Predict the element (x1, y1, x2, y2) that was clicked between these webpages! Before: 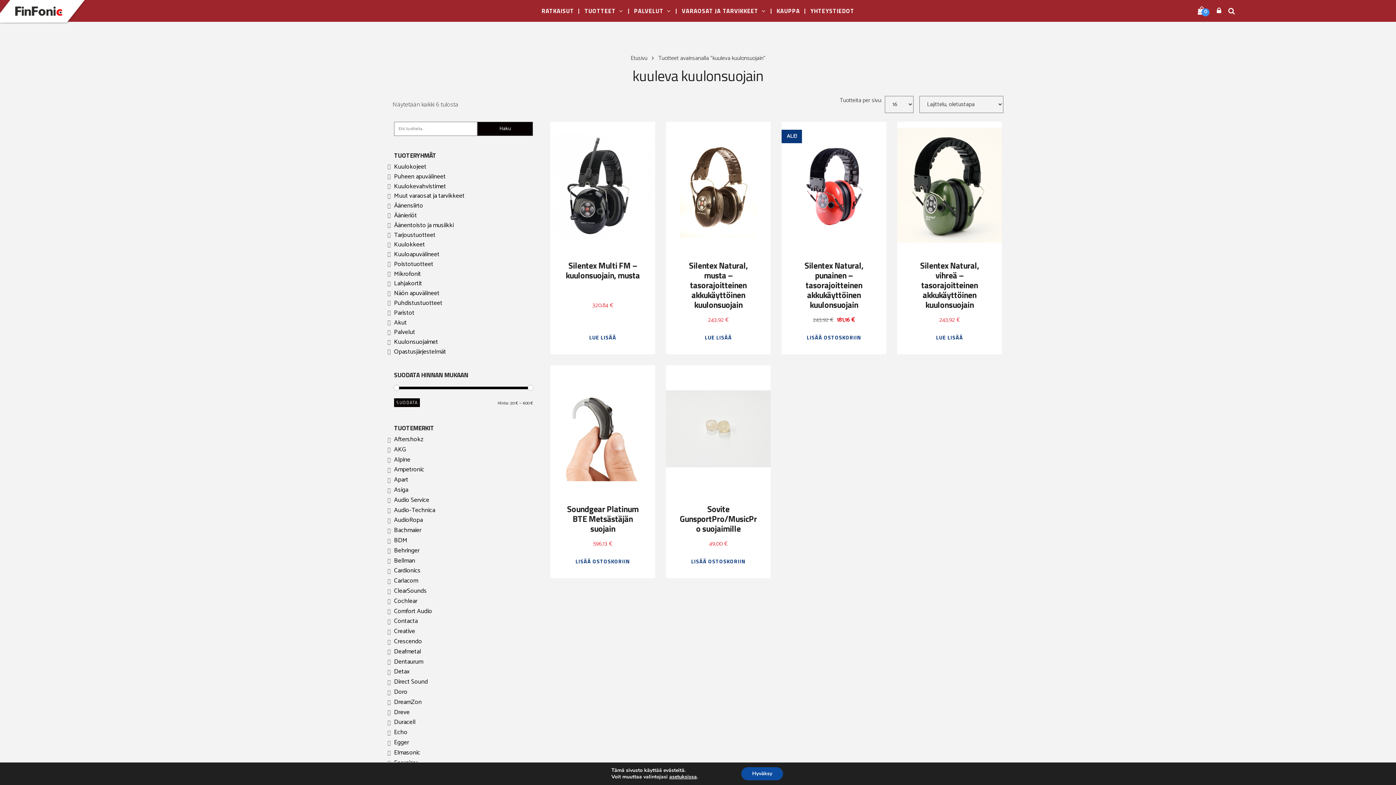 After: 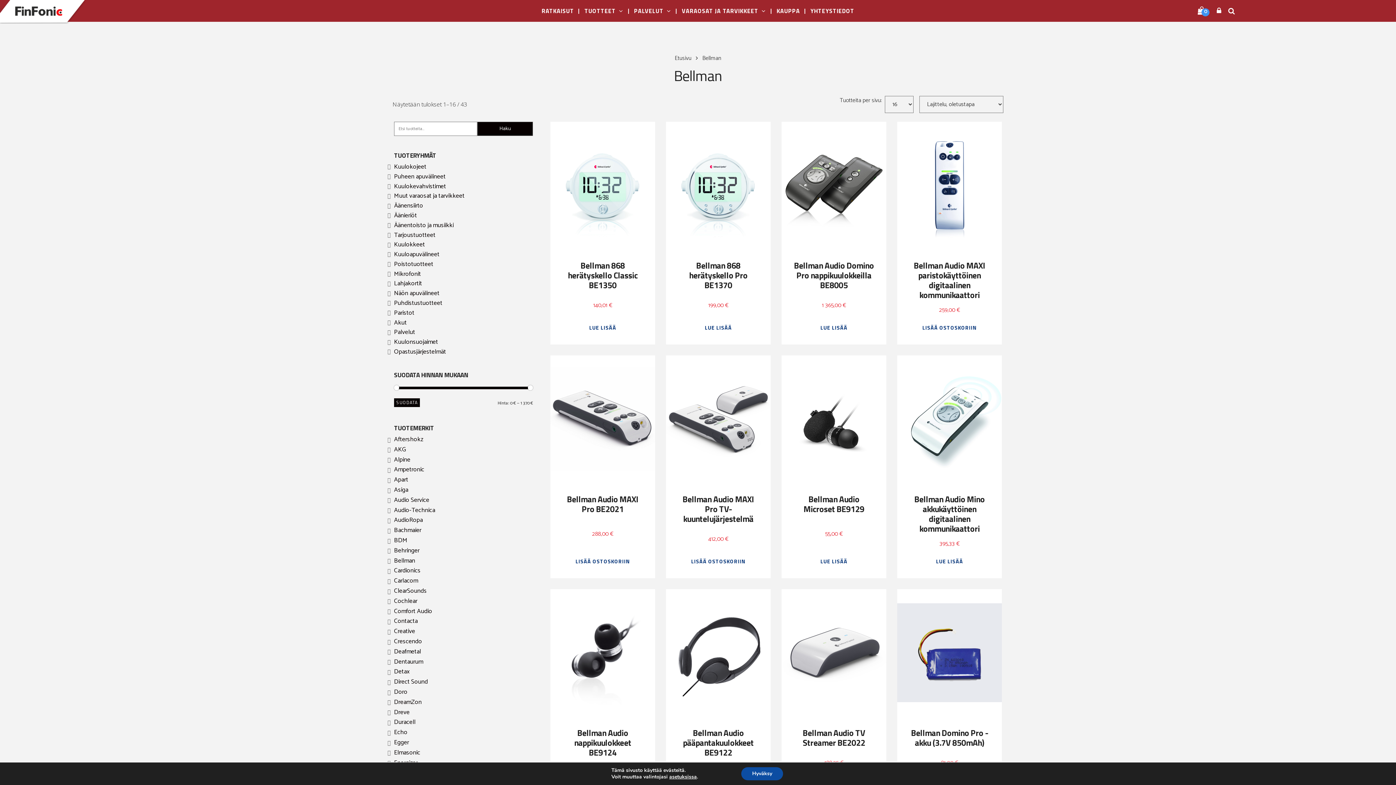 Action: bbox: (394, 555, 415, 566) label: Bellman